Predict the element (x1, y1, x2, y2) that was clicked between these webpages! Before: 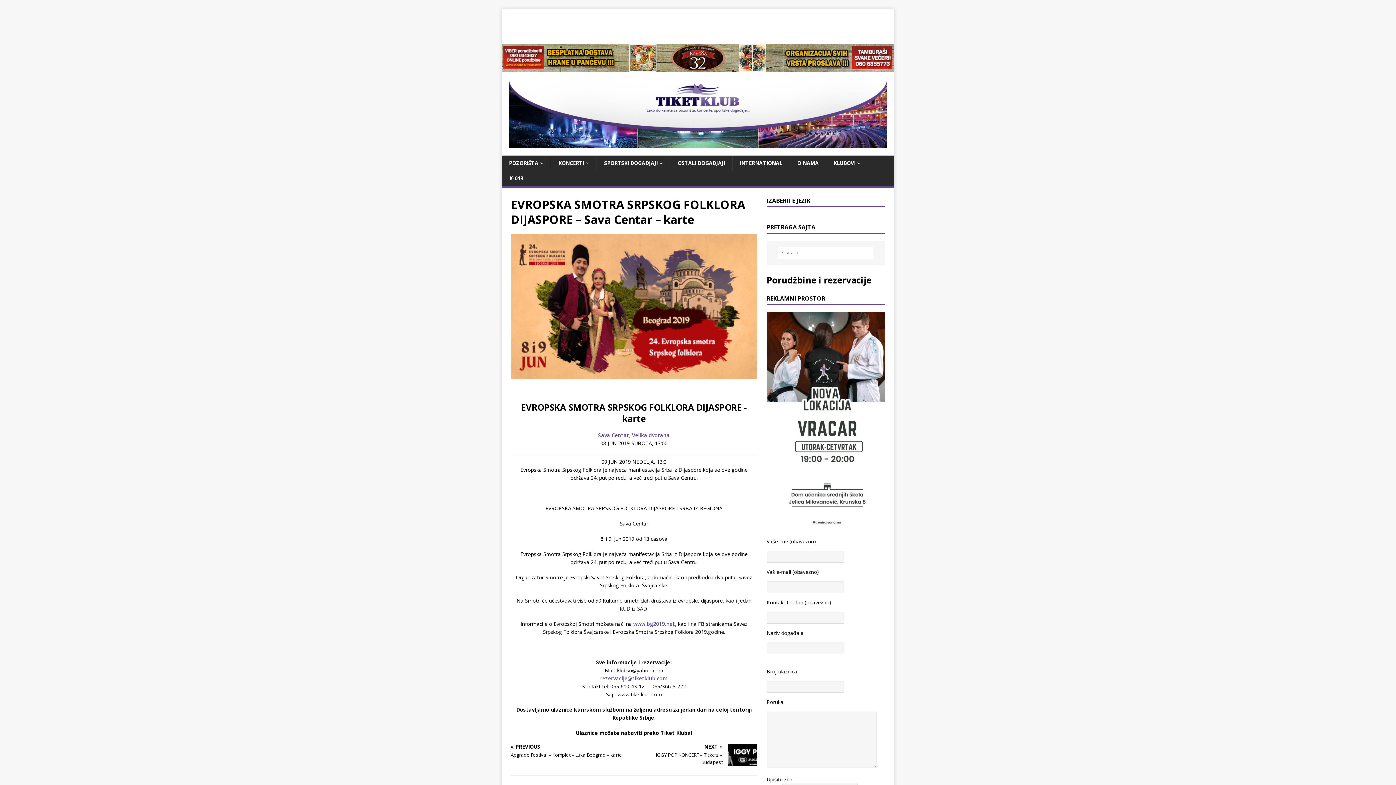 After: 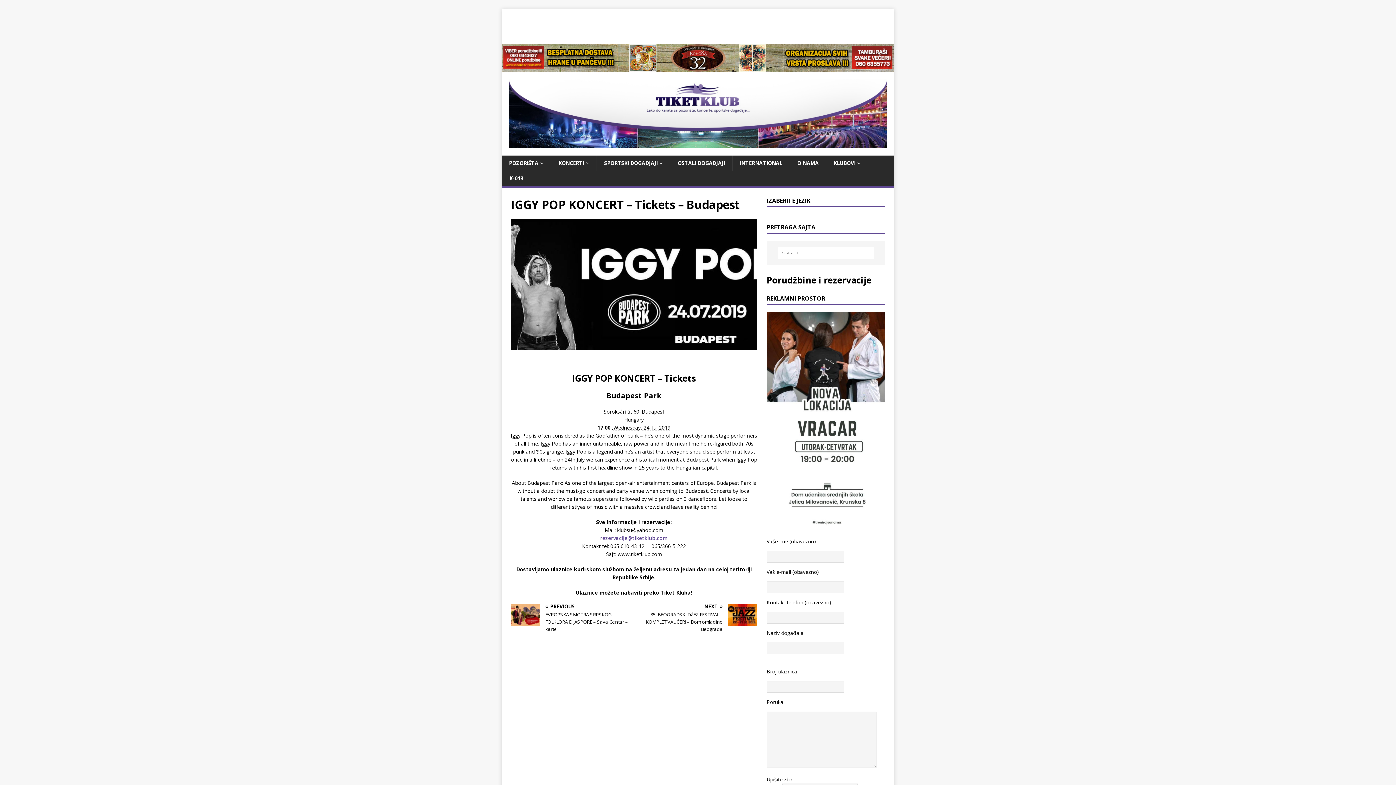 Action: bbox: (637, 744, 757, 766) label: NEXT

IGGY POP KONCERT – Tickets – Budapest